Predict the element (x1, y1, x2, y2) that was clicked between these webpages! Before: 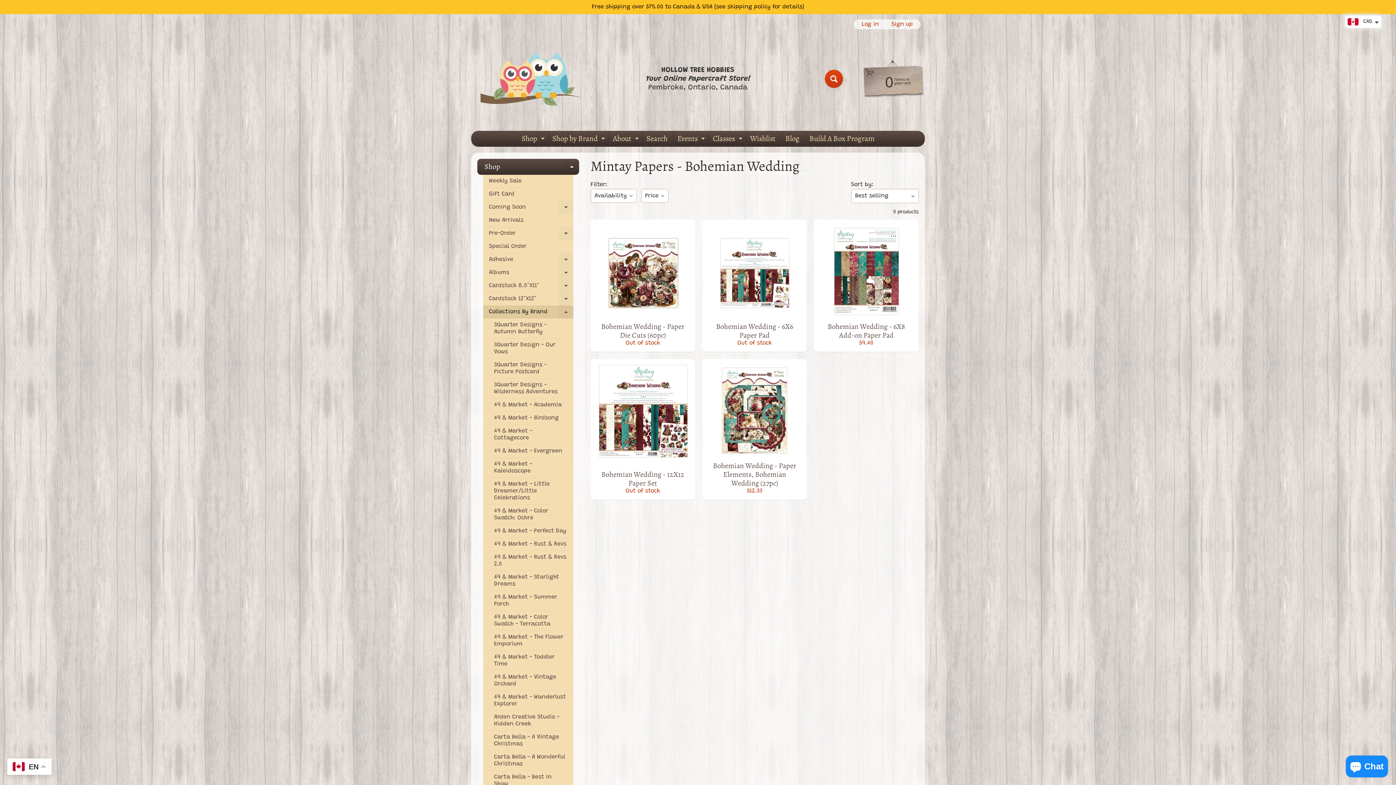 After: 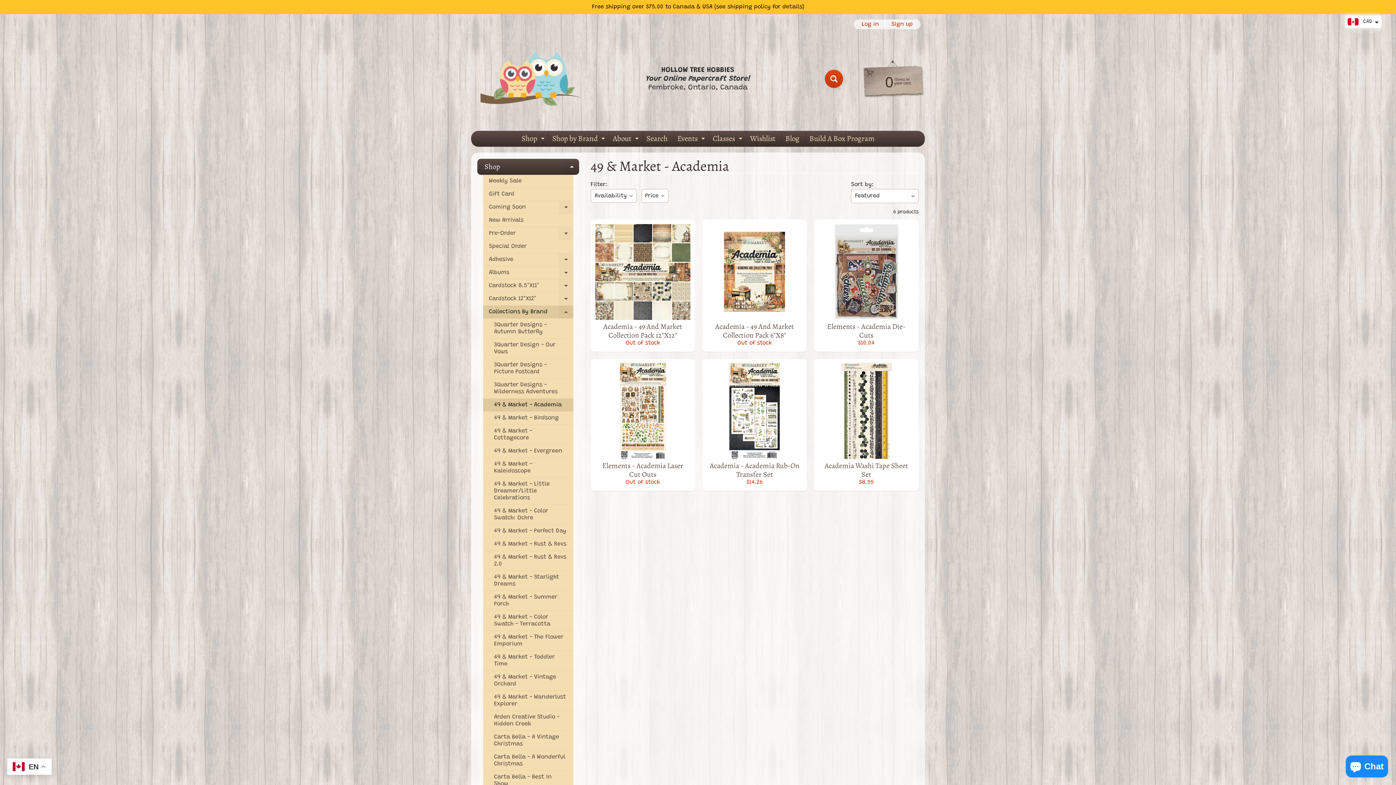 Action: bbox: (483, 398, 573, 411) label: 49 & Market - Academia